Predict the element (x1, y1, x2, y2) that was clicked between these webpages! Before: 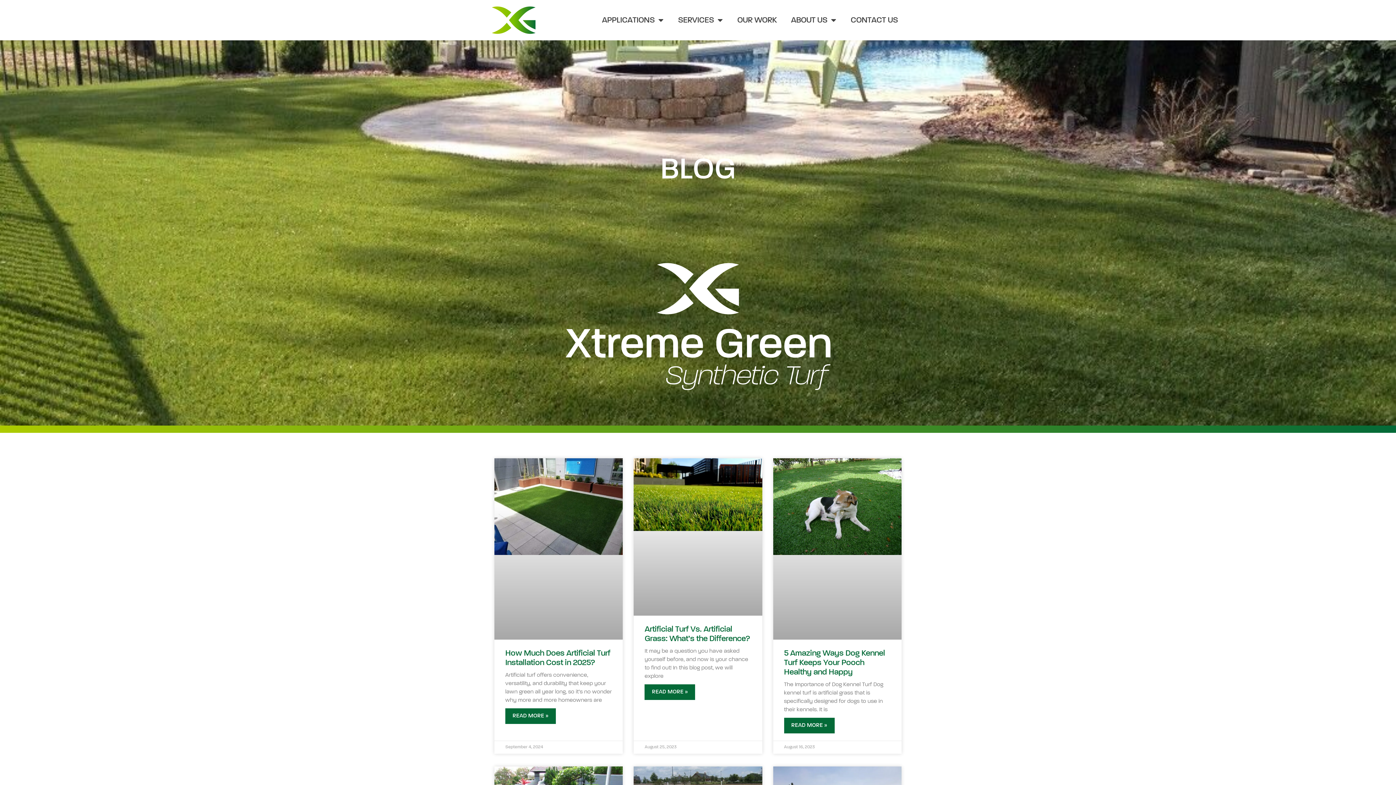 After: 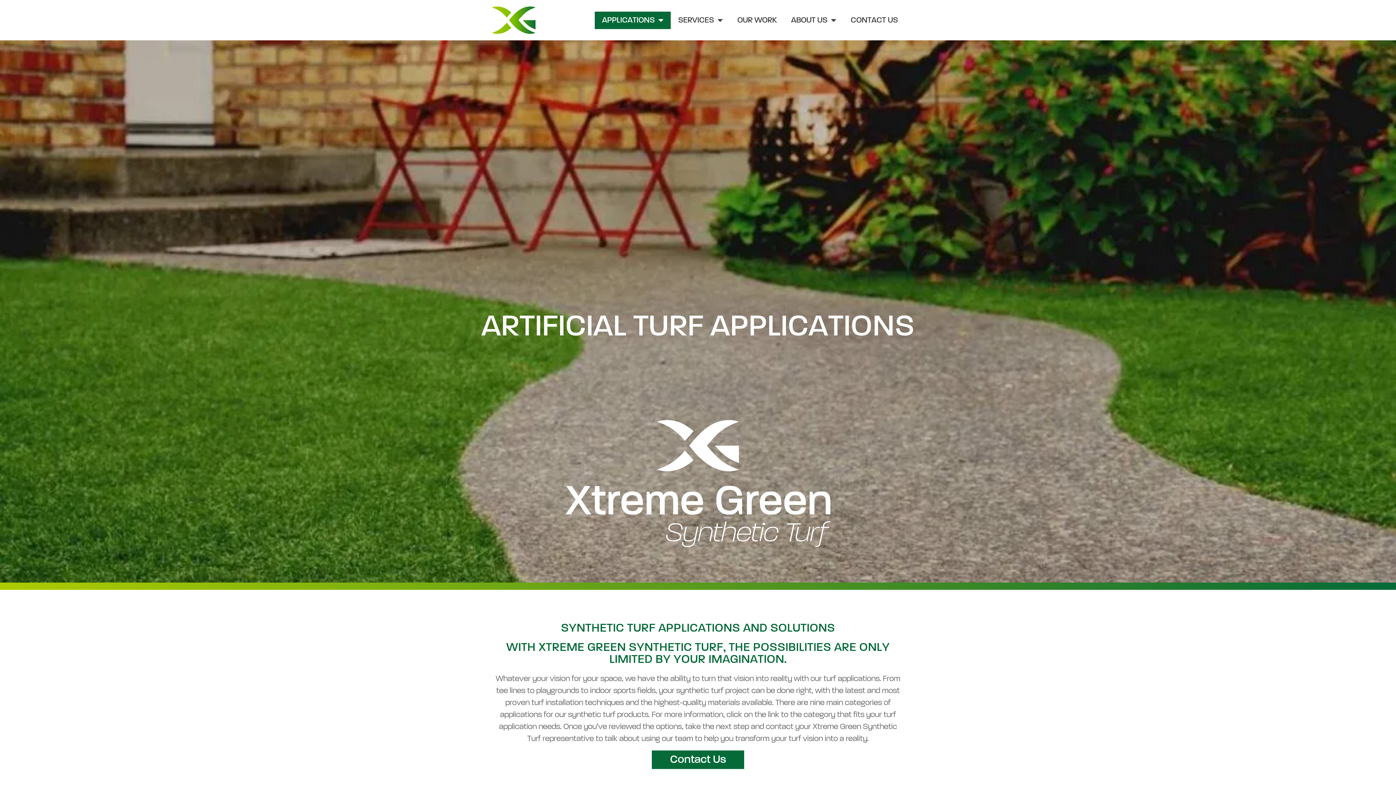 Action: bbox: (594, 11, 670, 28) label: APPLICATIONS